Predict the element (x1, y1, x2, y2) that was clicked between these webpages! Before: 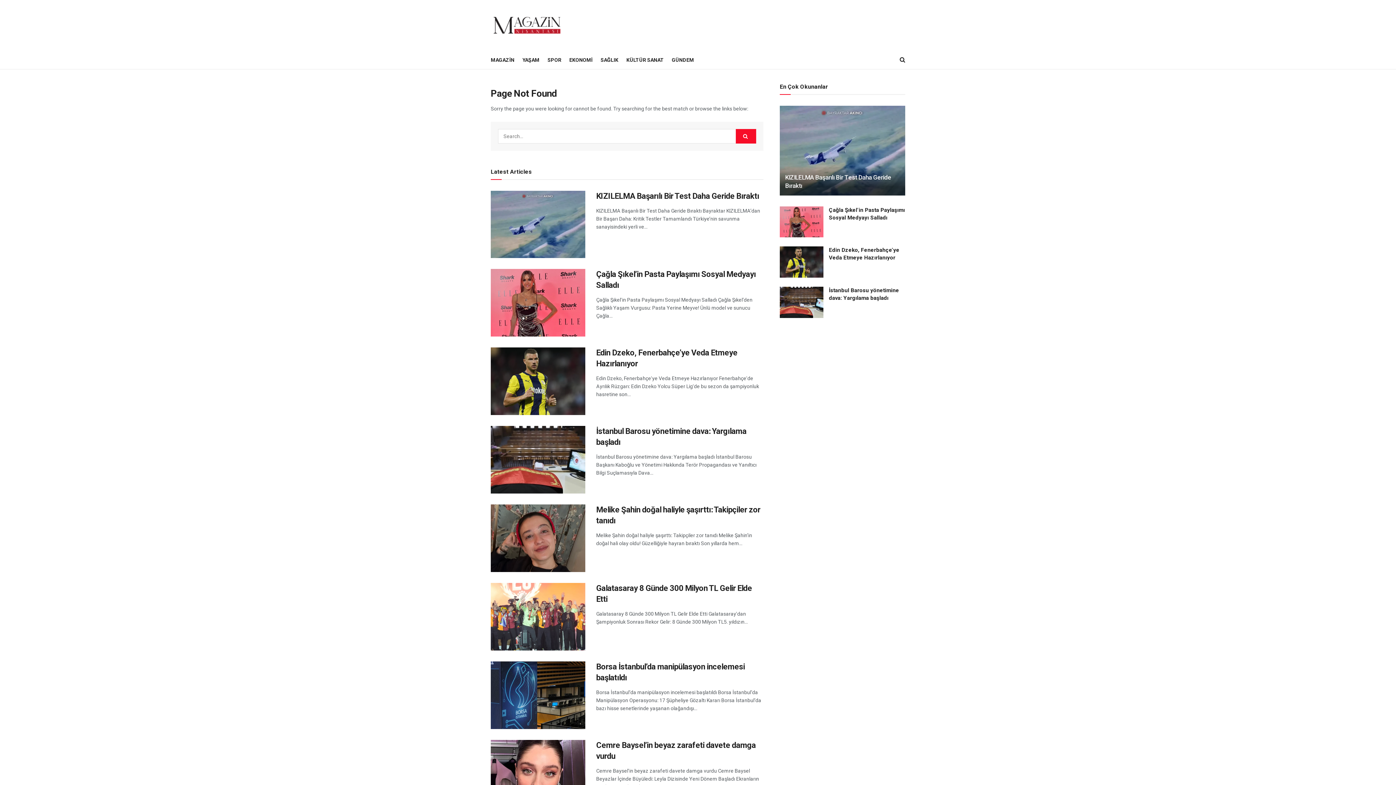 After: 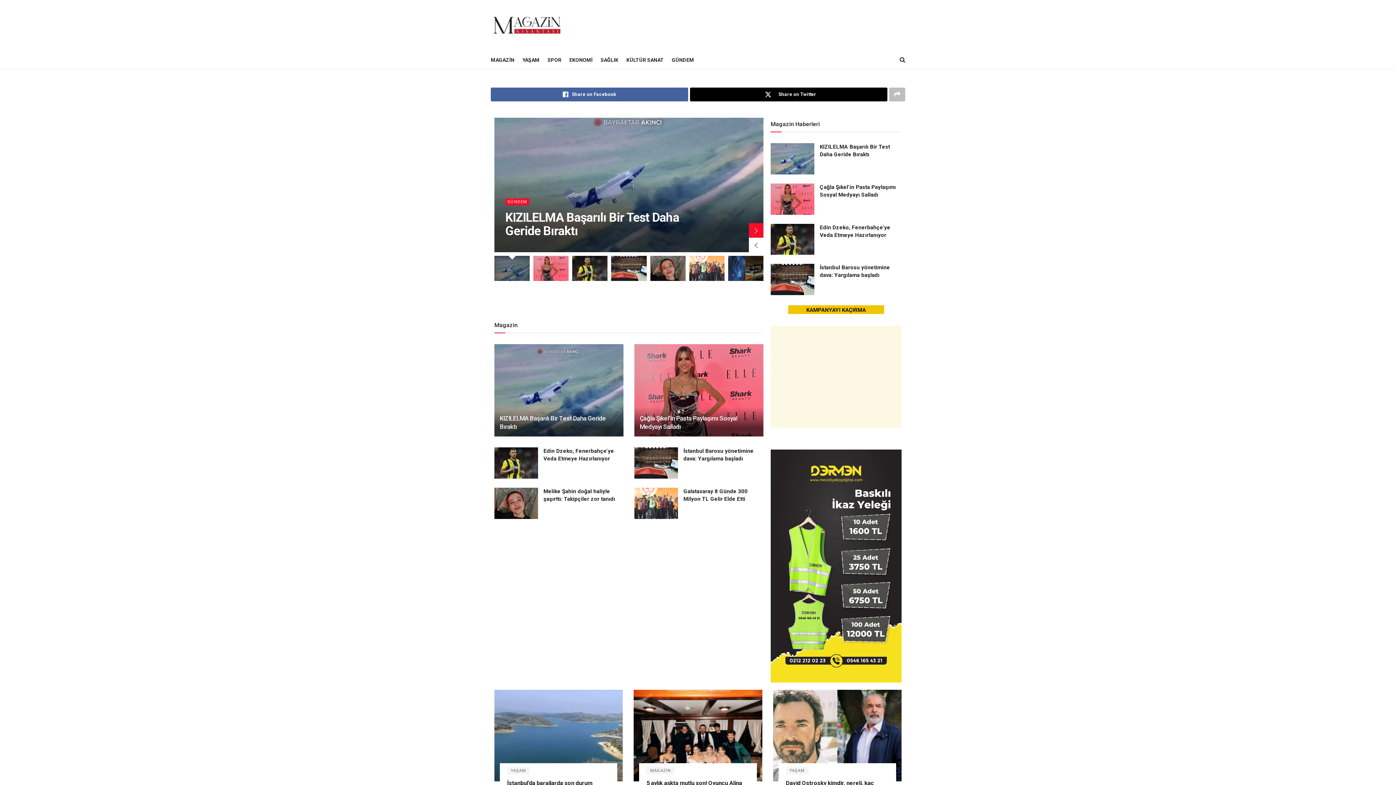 Action: bbox: (490, 16, 563, 34) label: Visit Homepage